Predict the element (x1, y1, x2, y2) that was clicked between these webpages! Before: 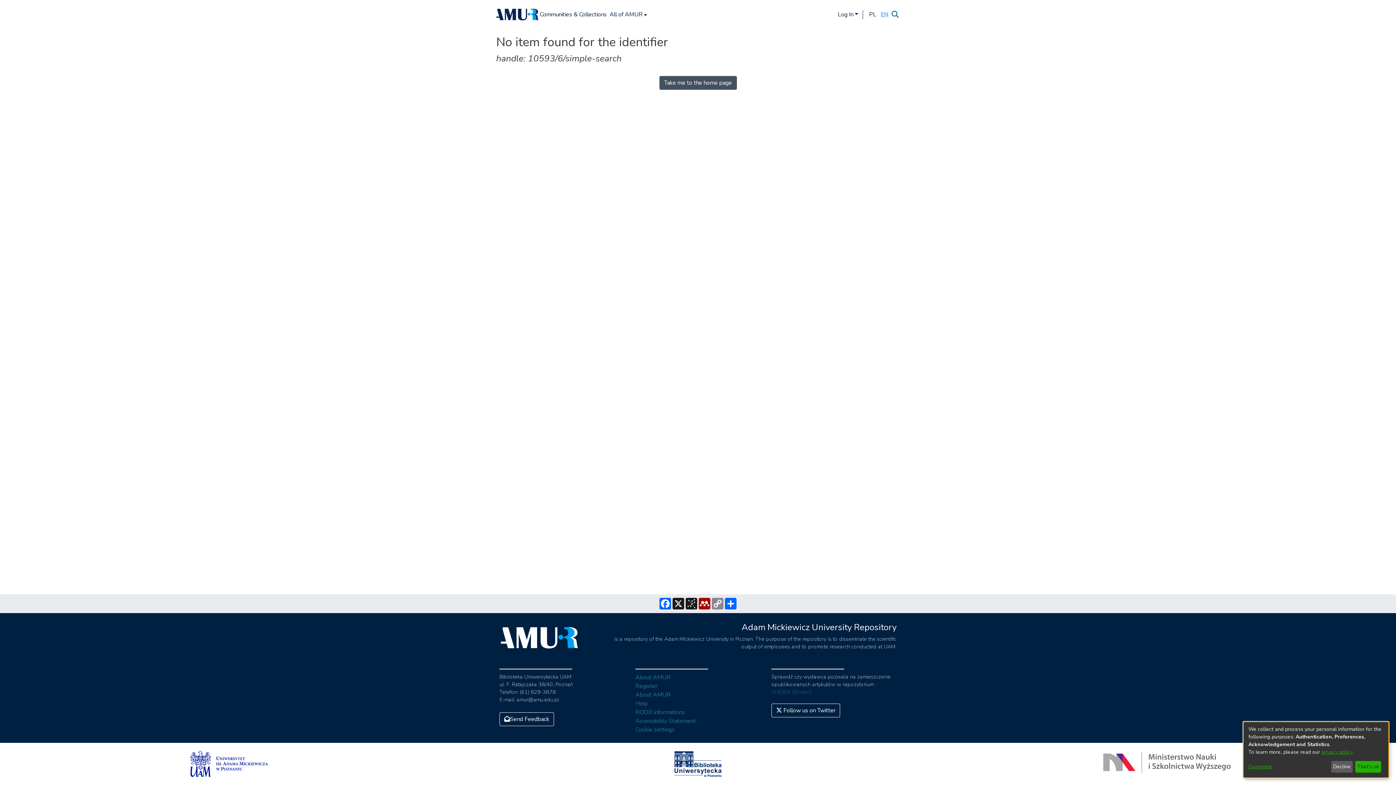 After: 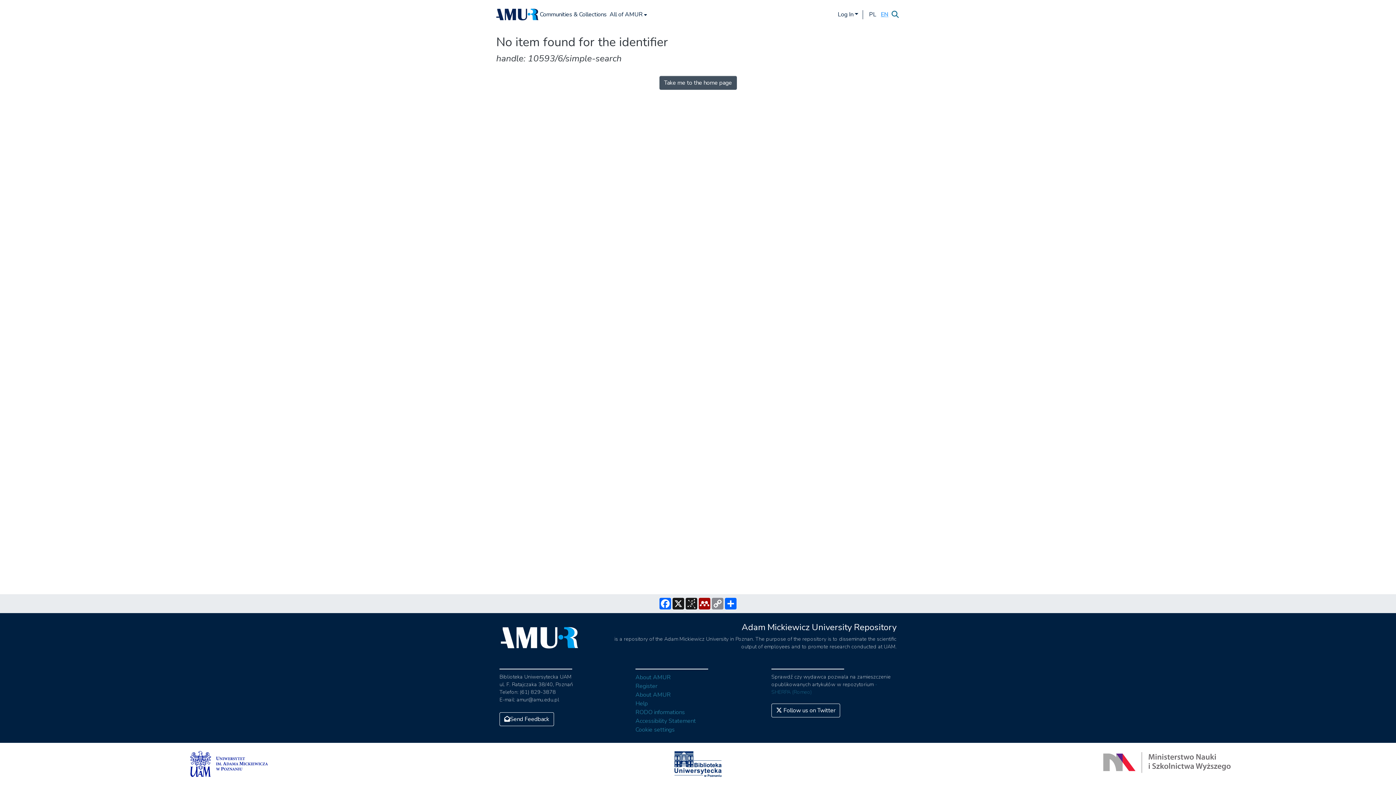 Action: label: Decline bbox: (1331, 761, 1353, 773)